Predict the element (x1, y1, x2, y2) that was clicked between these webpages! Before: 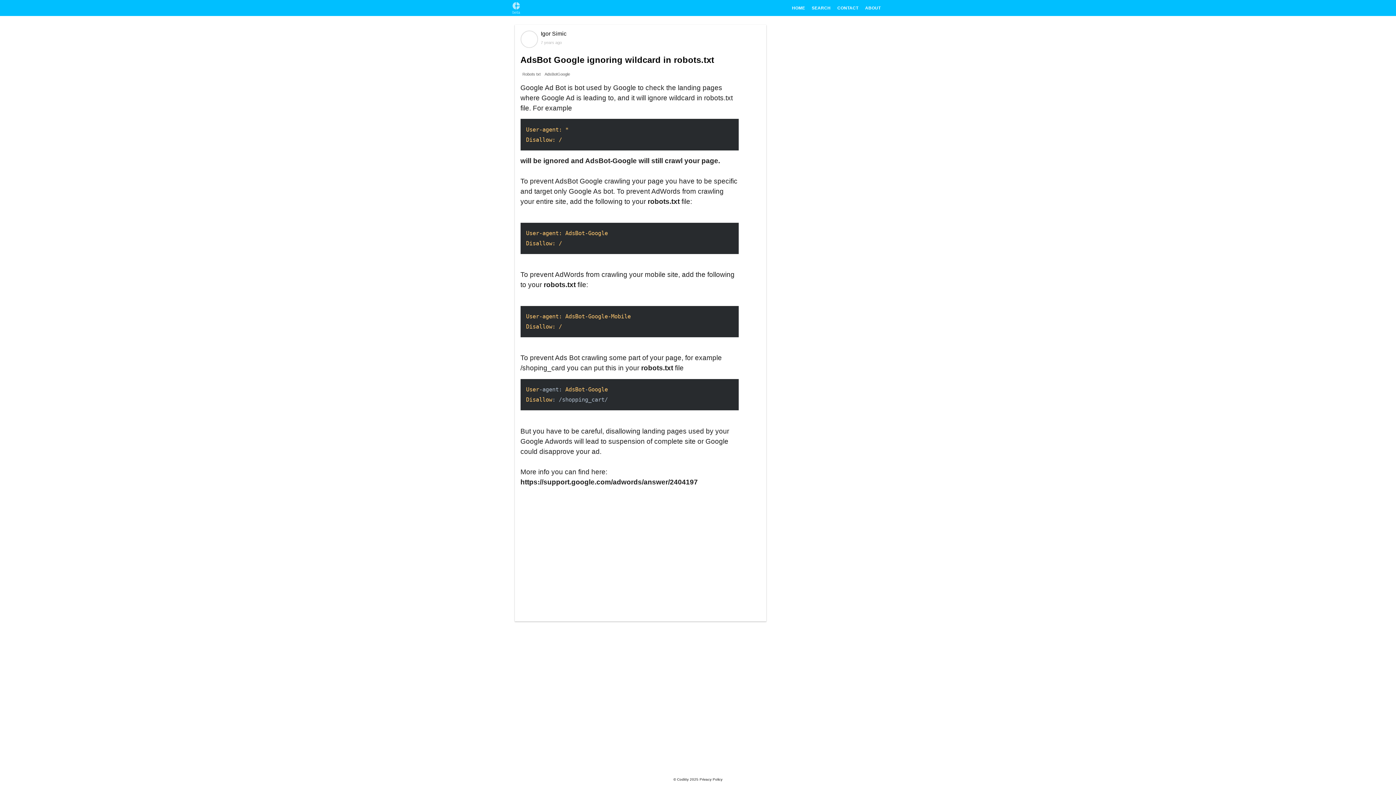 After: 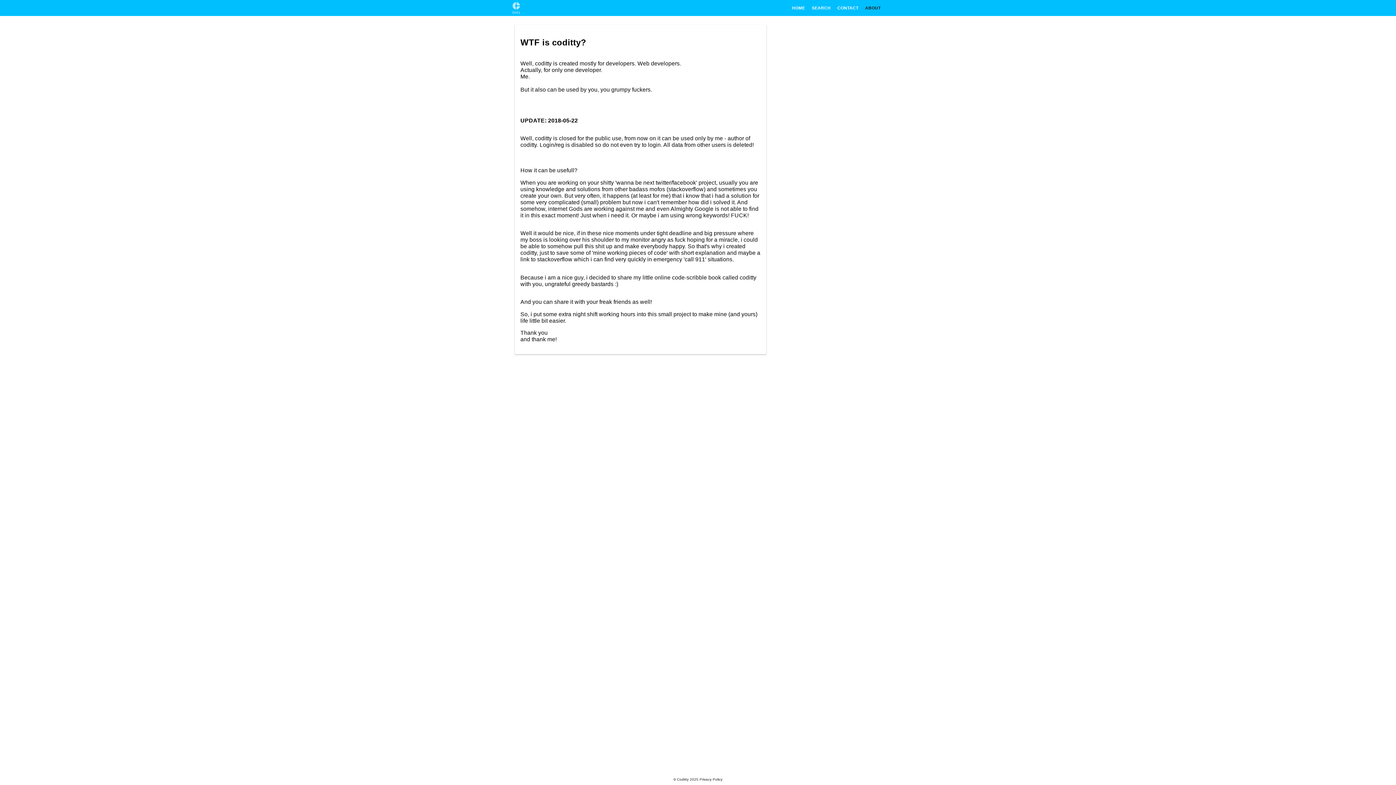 Action: bbox: (862, 2, 884, 13) label: ABOUT